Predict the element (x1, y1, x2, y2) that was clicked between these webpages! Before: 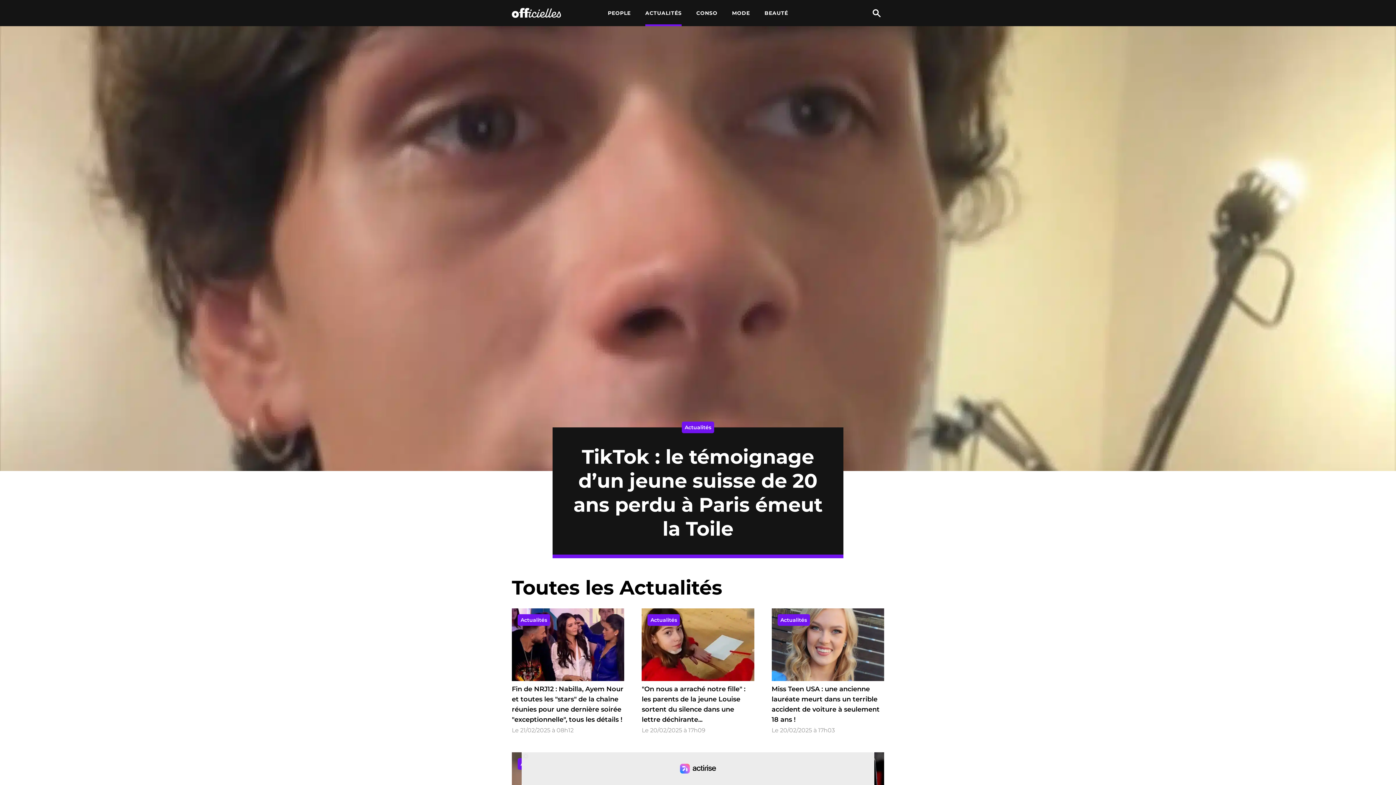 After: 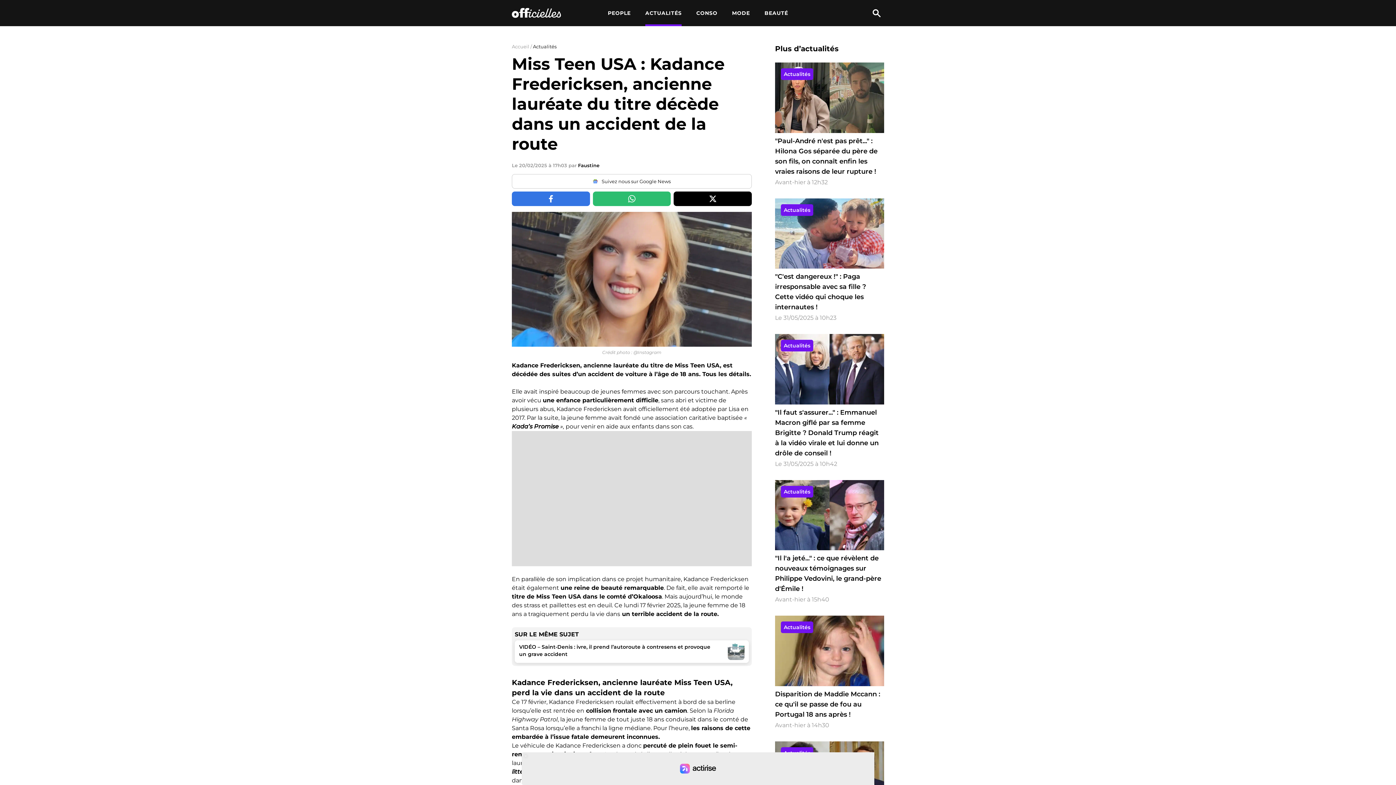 Action: label: Actualités

Miss Teen USA : une ancienne lauréate meurt dans un terrible accident de voiture à seulement 18 ans !

Le 20/02/2025 à 17h03 bbox: (771, 608, 884, 735)